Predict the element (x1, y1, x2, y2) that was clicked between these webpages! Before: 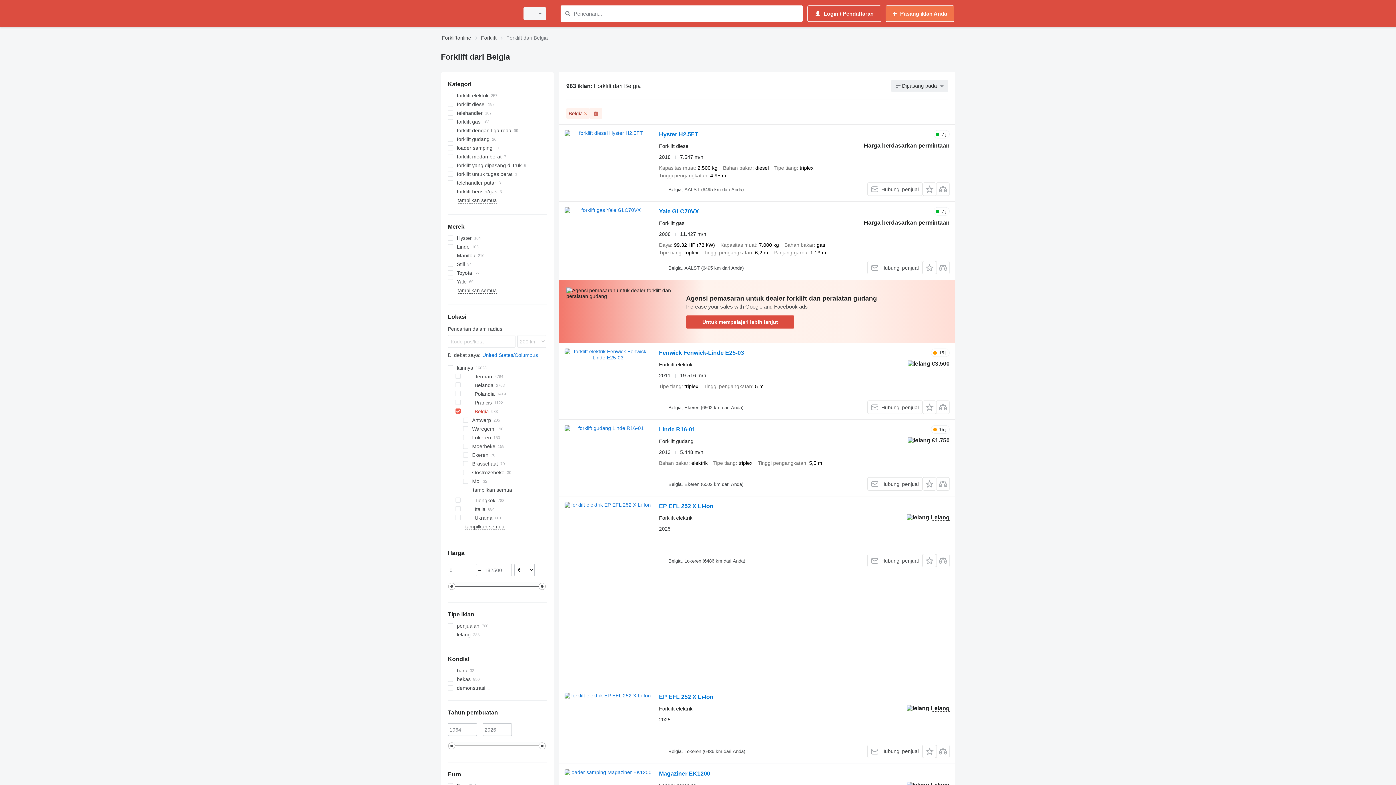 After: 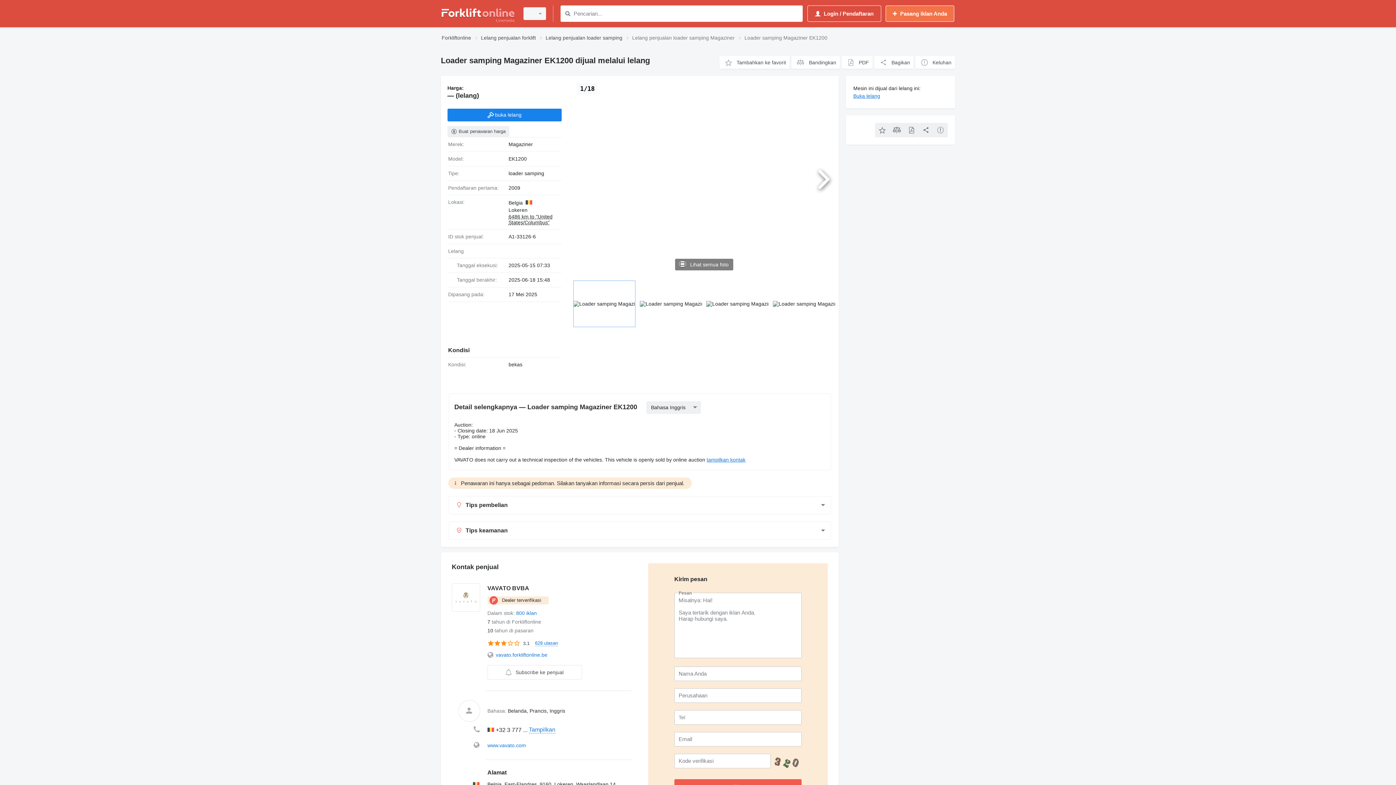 Action: bbox: (659, 770, 710, 779) label: Magaziner EK1200